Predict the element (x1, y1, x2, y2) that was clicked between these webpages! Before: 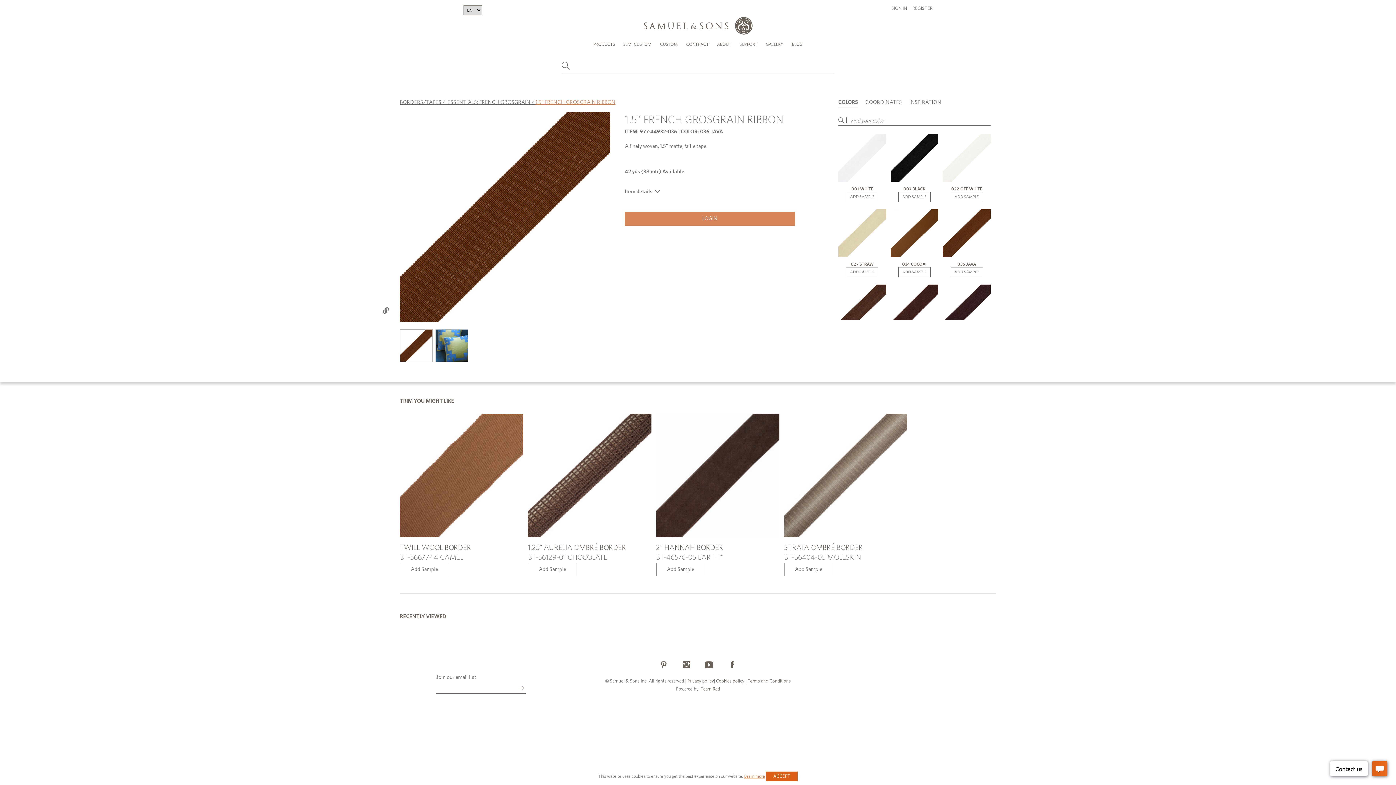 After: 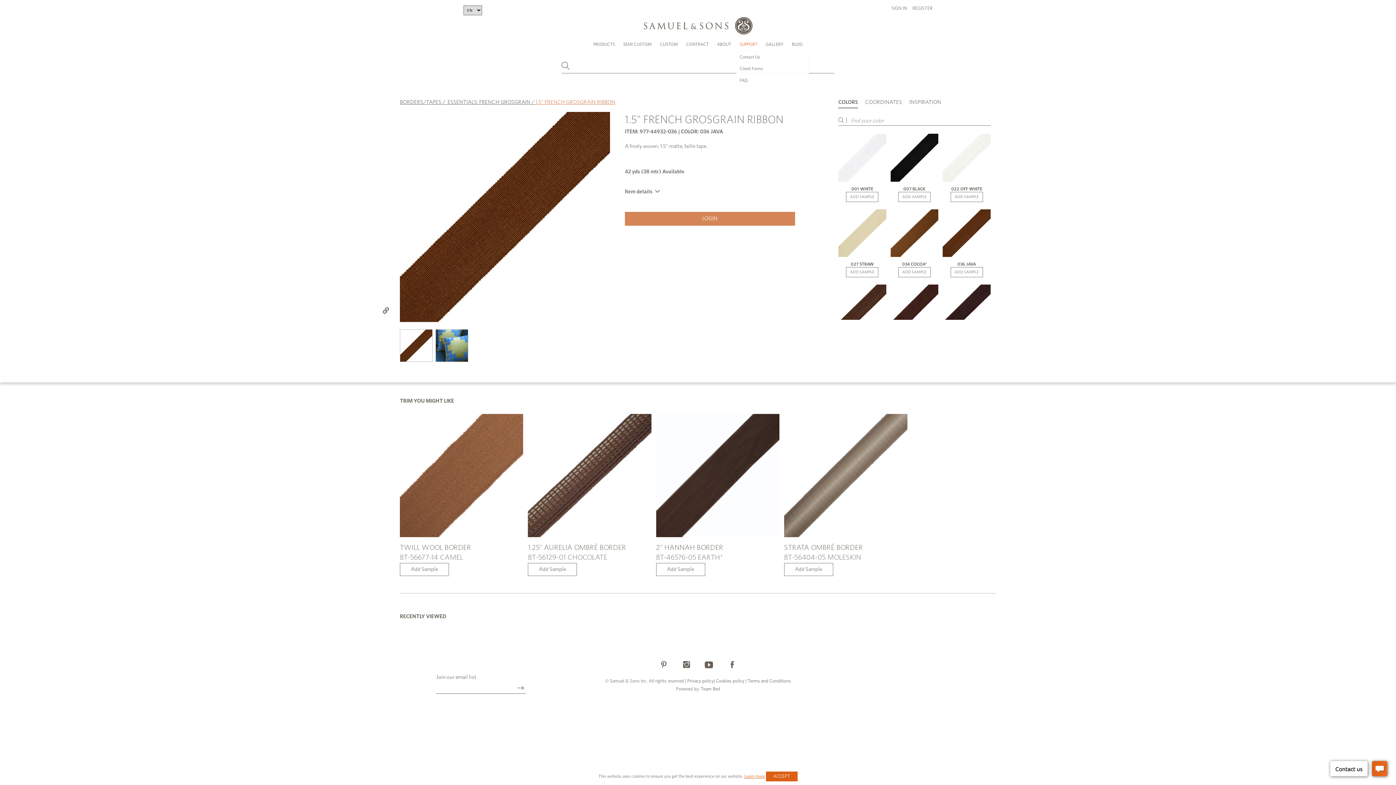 Action: label: SUPPORT bbox: (736, 38, 761, 51)